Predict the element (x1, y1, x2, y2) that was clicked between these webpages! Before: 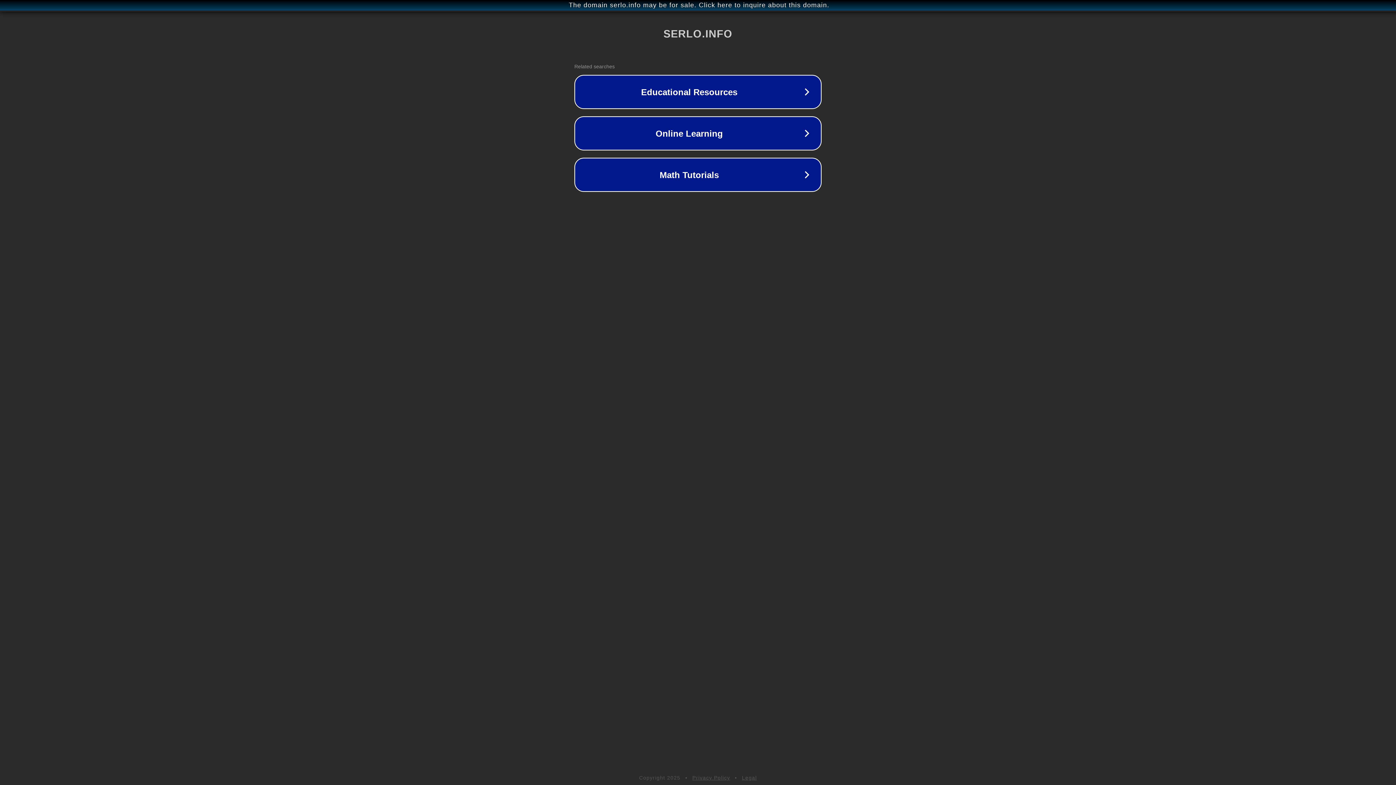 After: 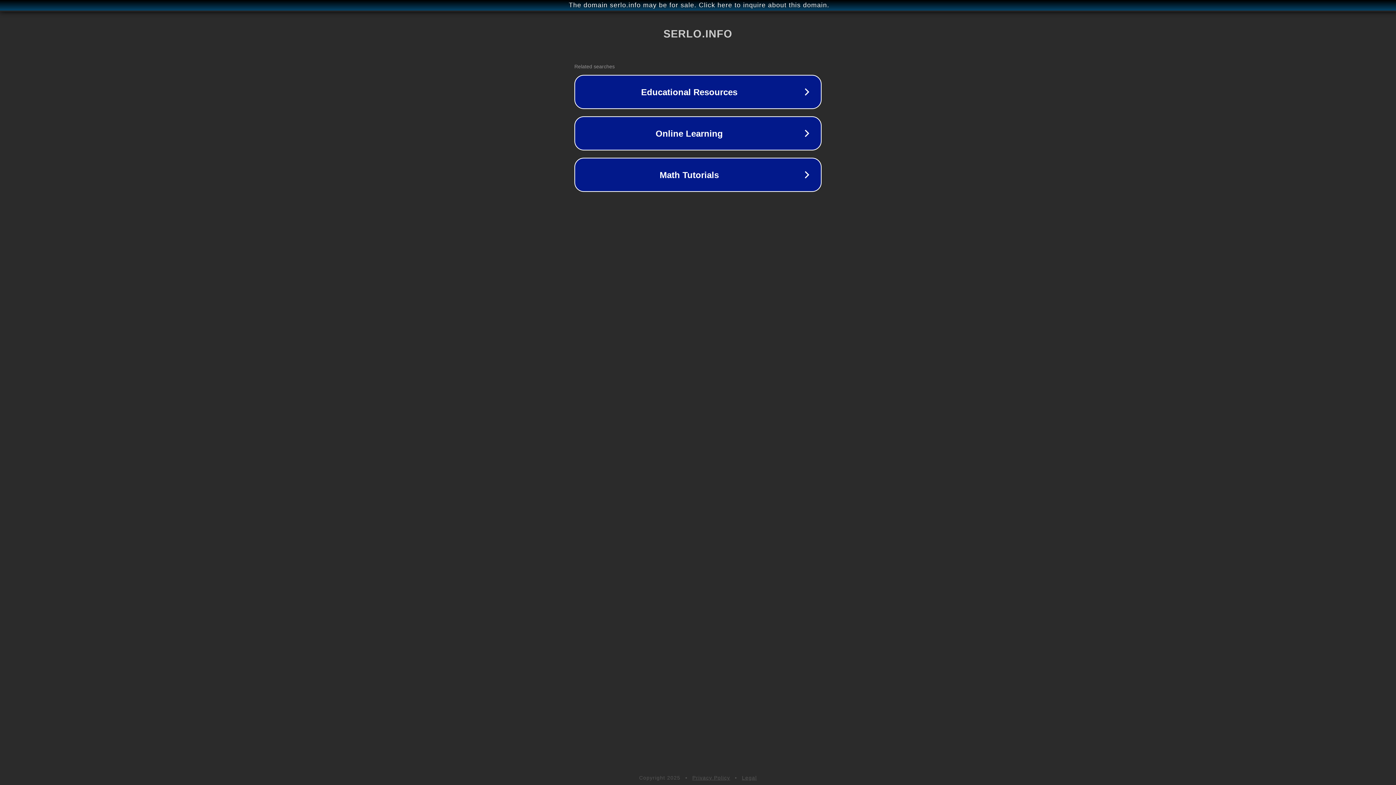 Action: bbox: (692, 775, 730, 781) label: Privacy Policy